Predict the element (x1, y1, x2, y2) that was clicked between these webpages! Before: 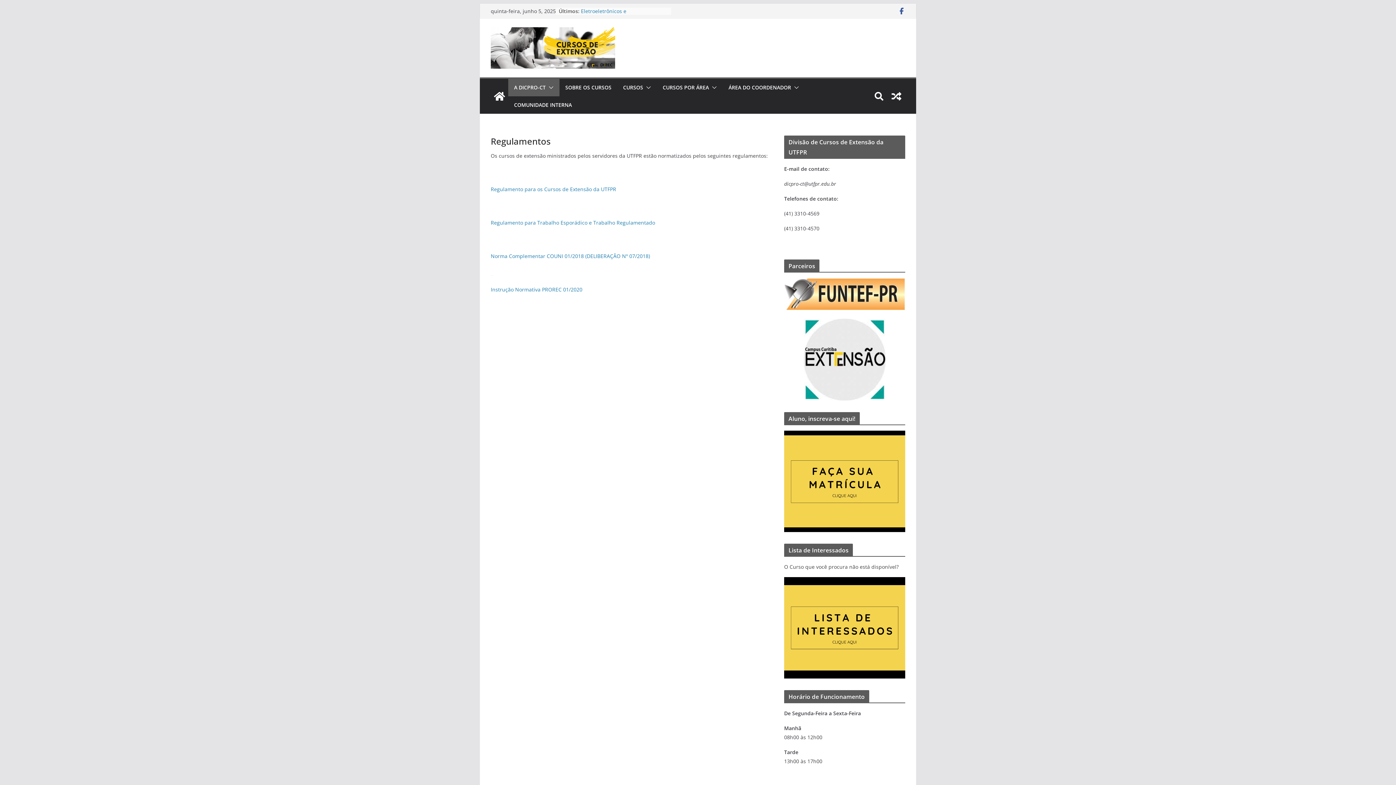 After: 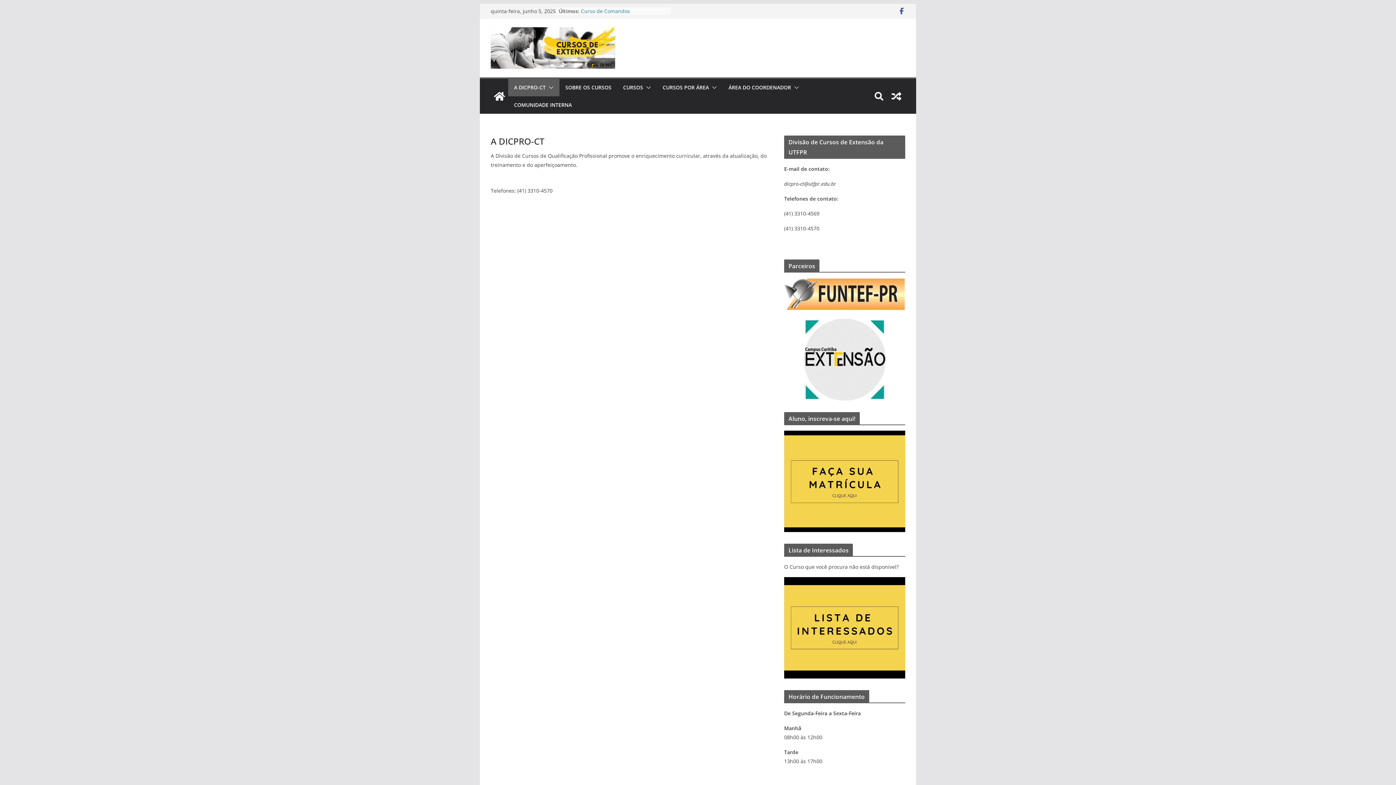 Action: bbox: (514, 82, 545, 92) label: A DICPRO-CT